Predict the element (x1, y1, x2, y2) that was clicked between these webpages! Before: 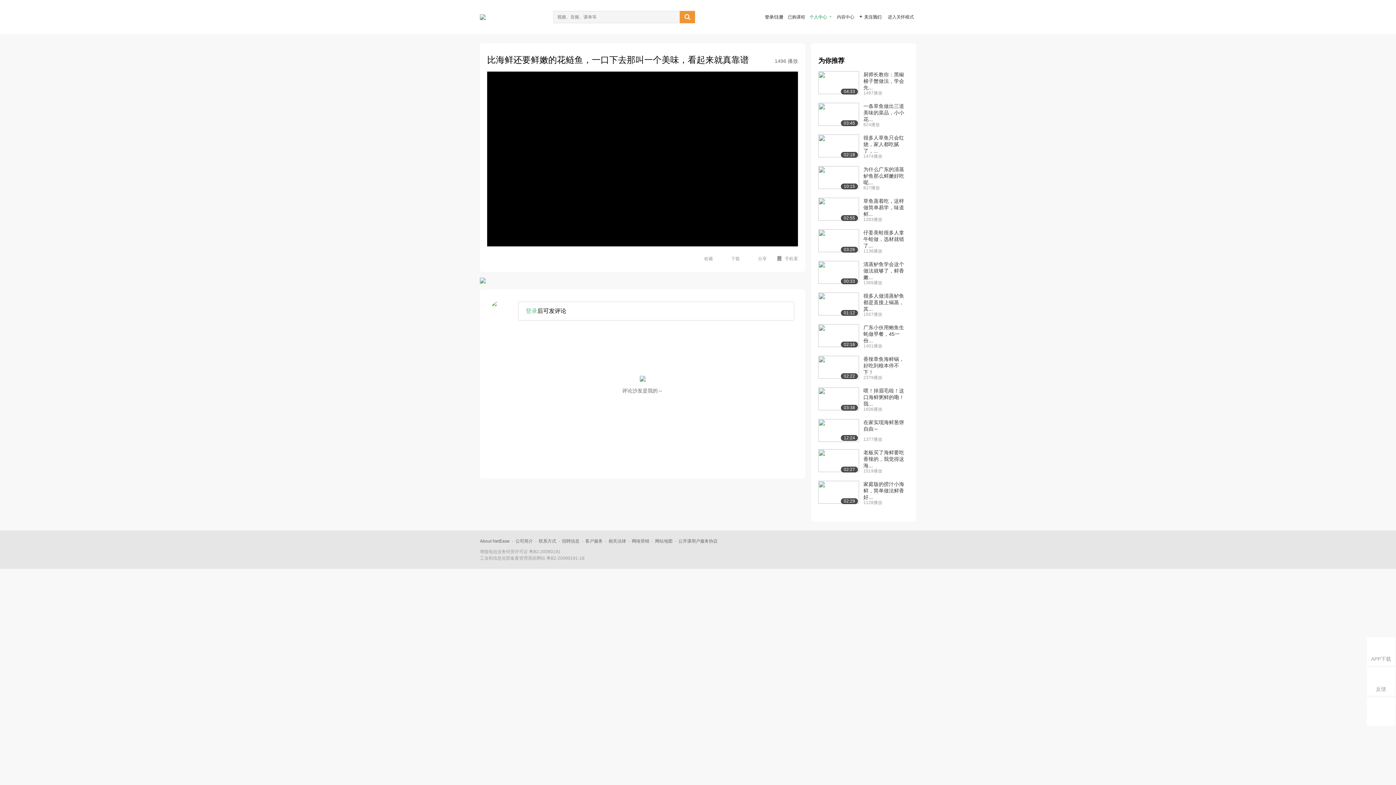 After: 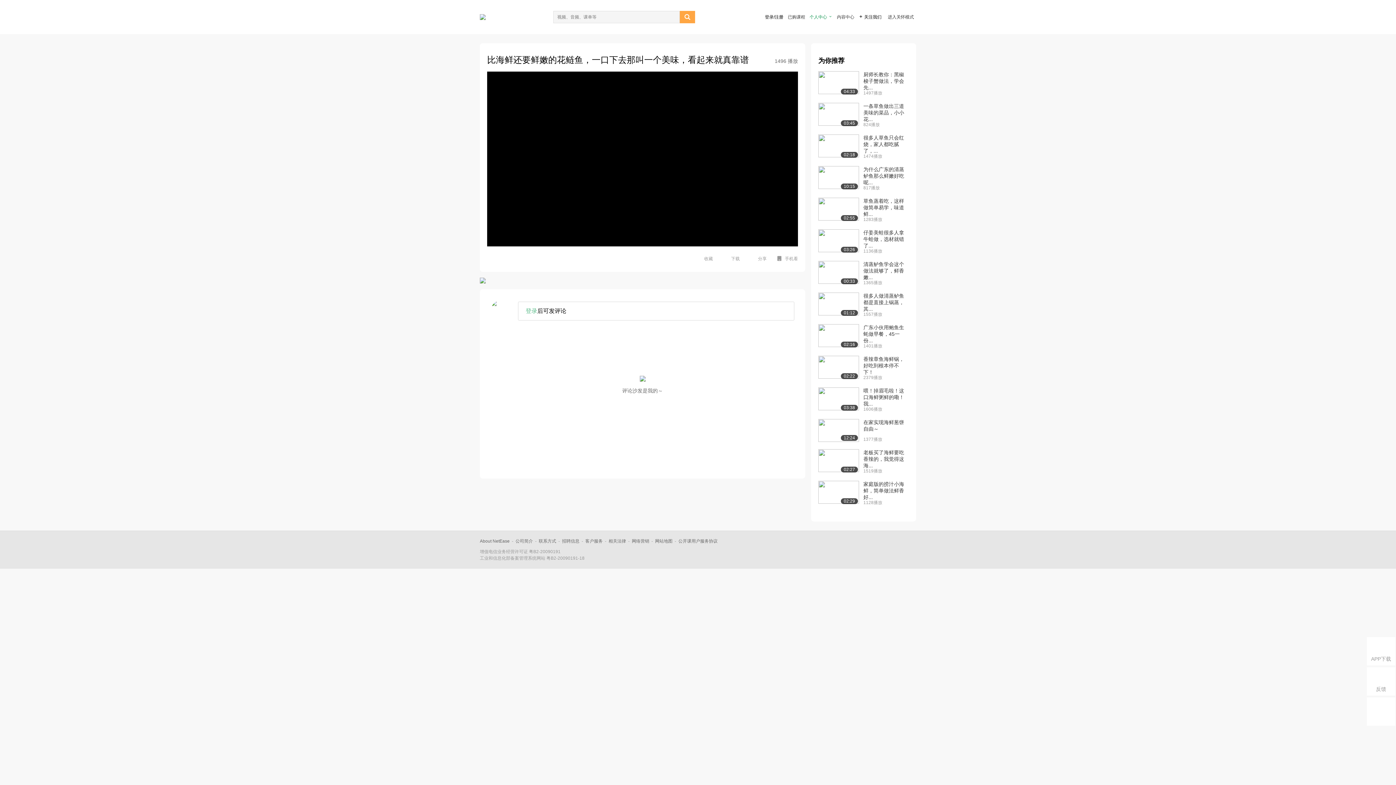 Action: bbox: (680, 10, 695, 23) label: 